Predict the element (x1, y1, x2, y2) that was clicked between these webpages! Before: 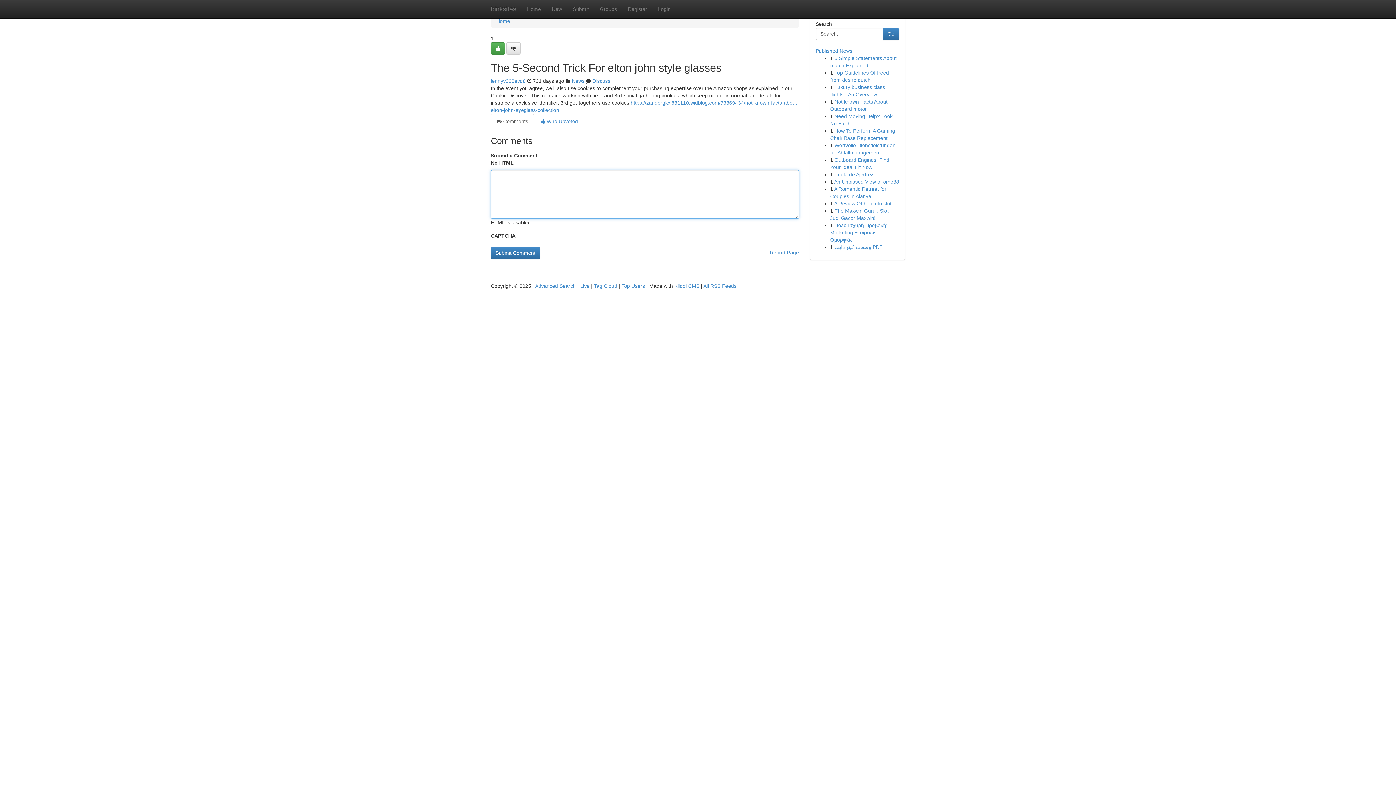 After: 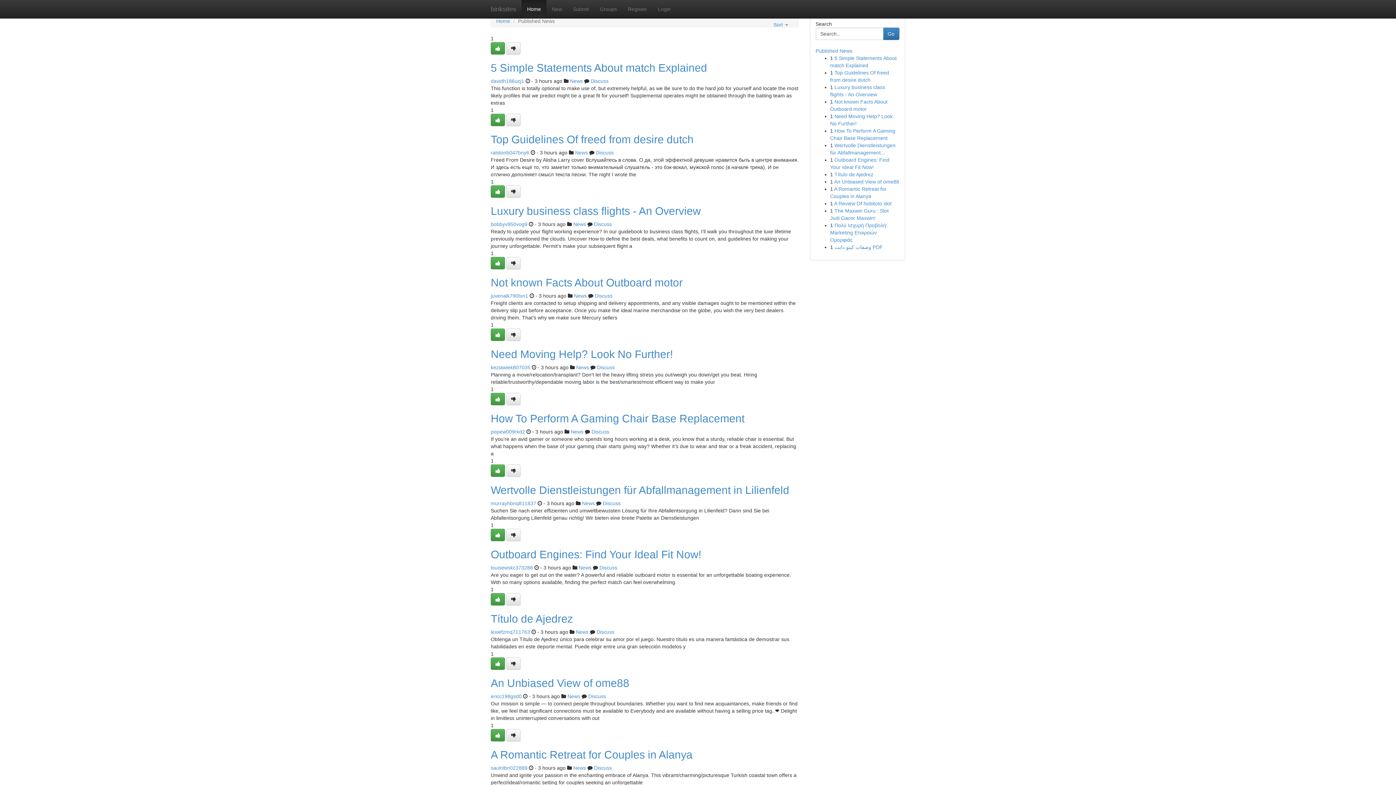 Action: bbox: (521, 0, 546, 18) label: Home